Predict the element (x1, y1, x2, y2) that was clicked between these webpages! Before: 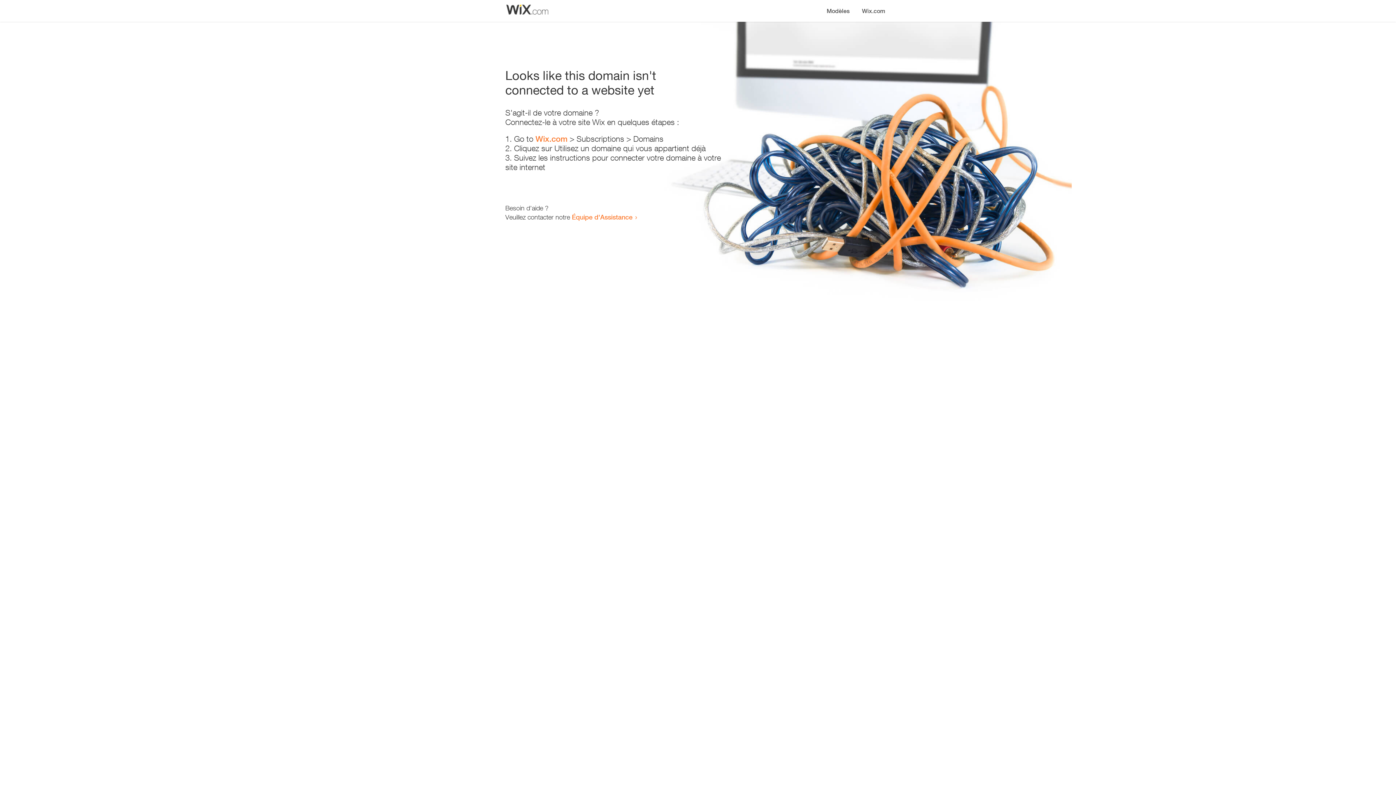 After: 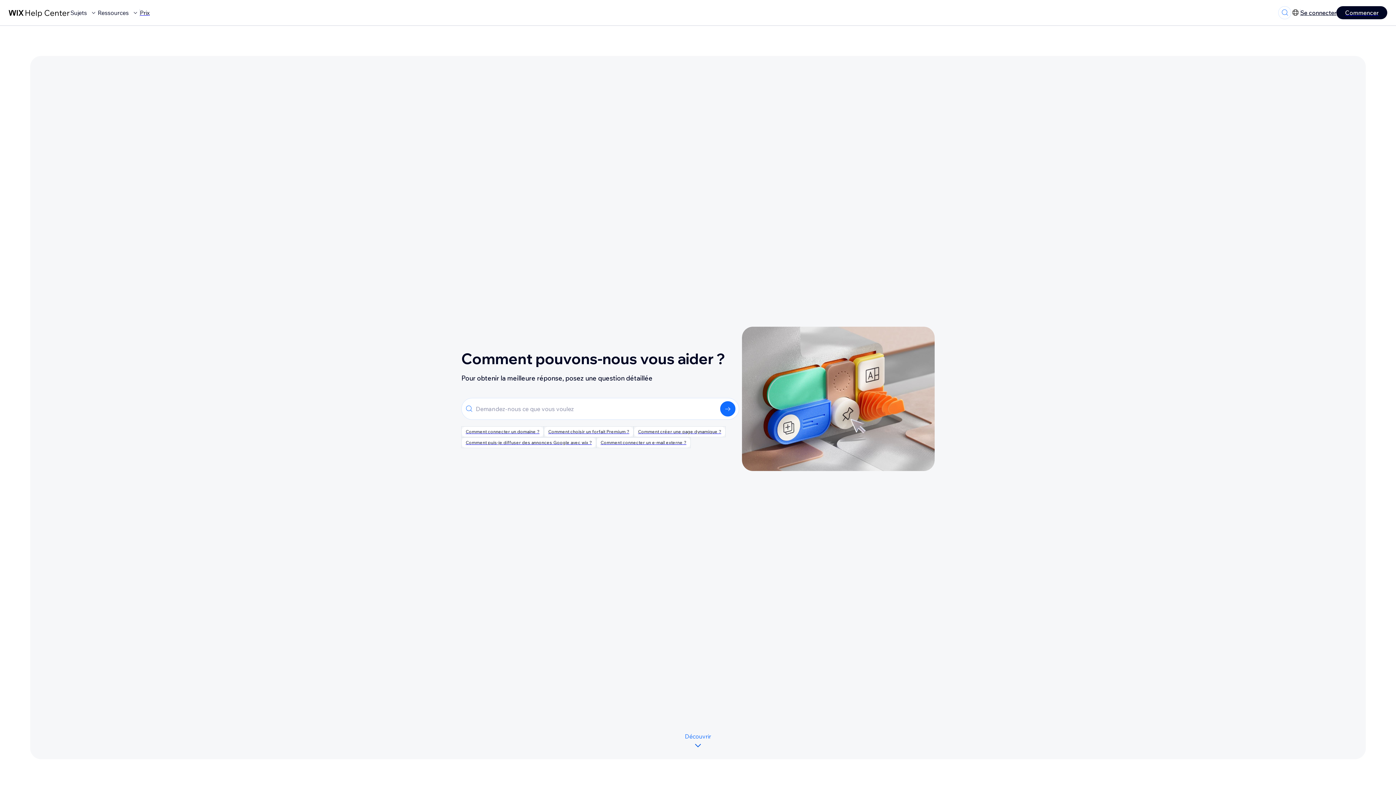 Action: bbox: (572, 213, 632, 221) label: Équipe d'Assistance